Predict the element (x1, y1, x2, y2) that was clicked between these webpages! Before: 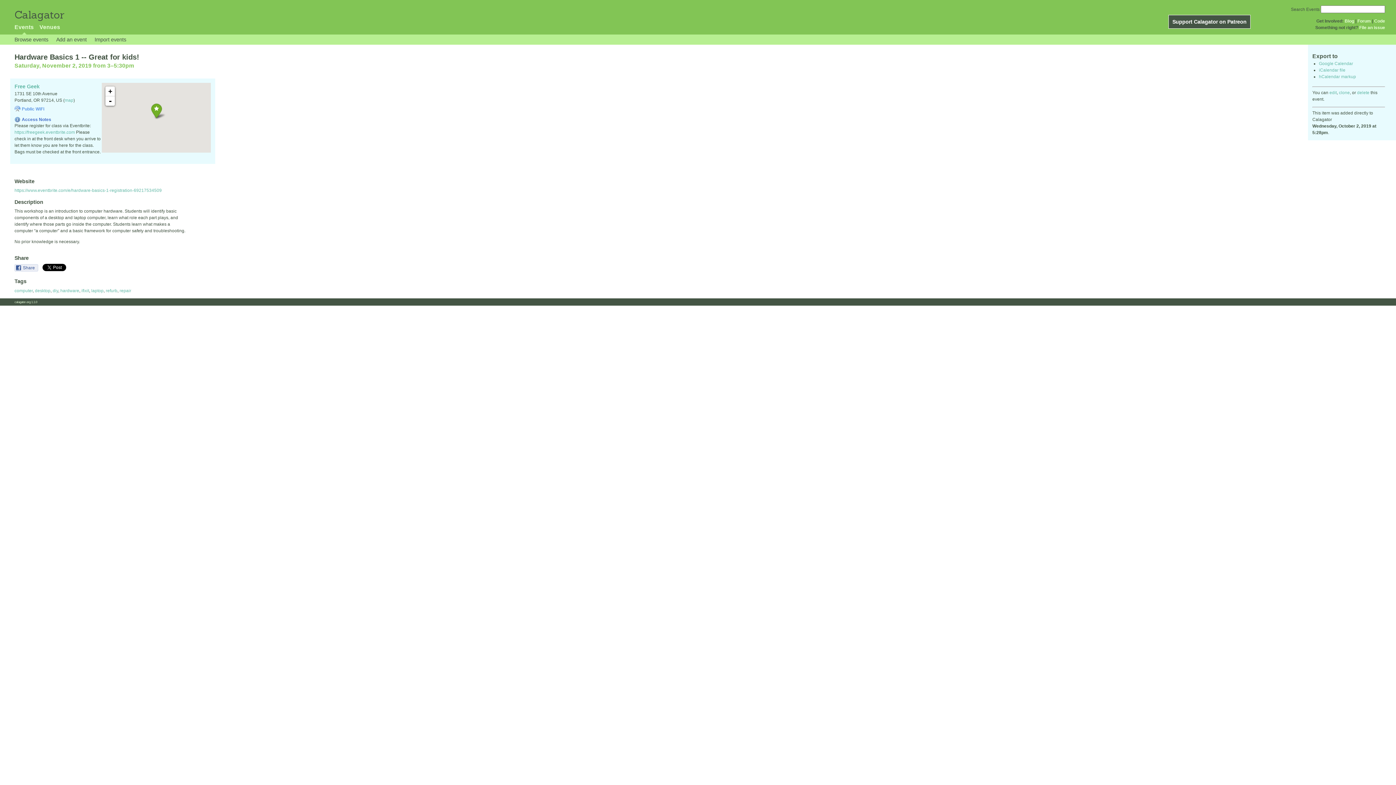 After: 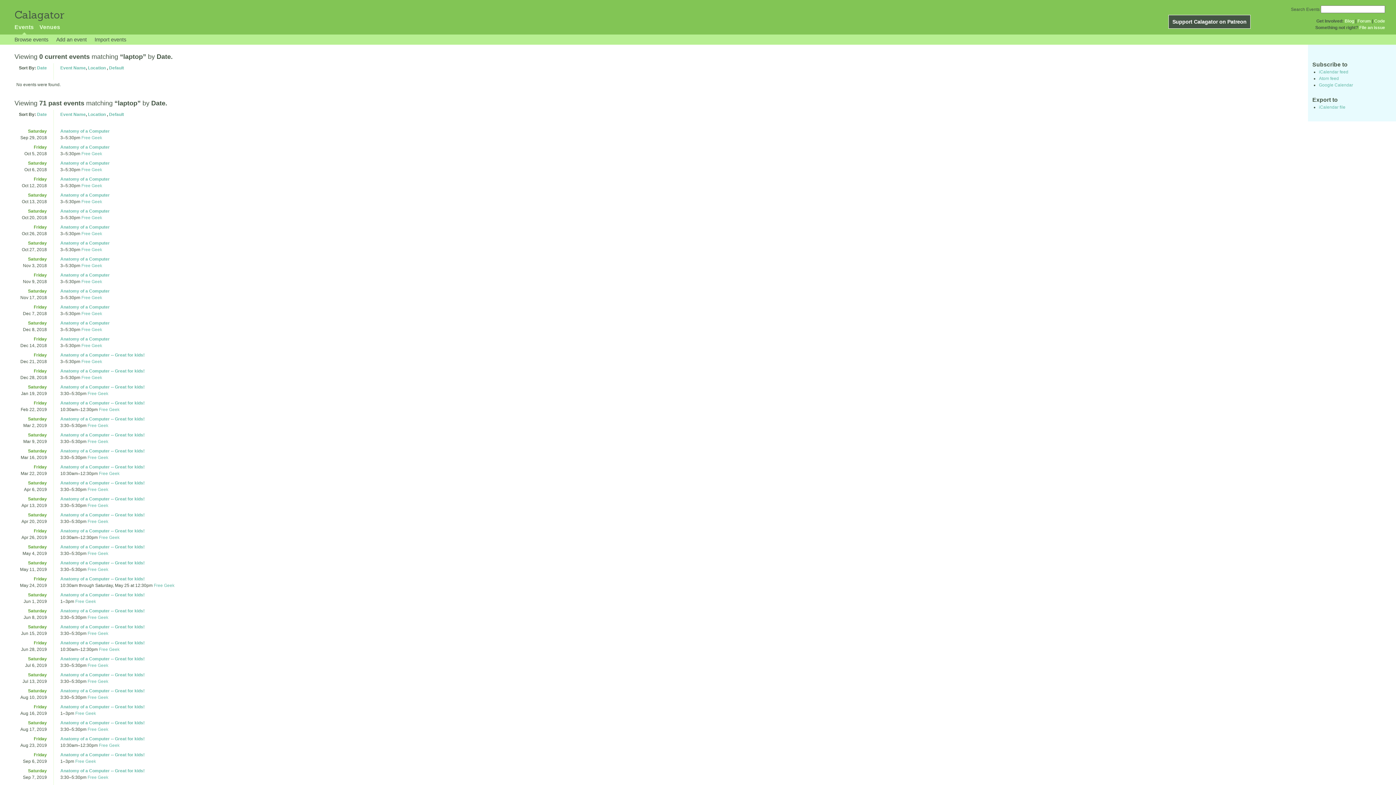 Action: bbox: (91, 288, 103, 293) label: laptop